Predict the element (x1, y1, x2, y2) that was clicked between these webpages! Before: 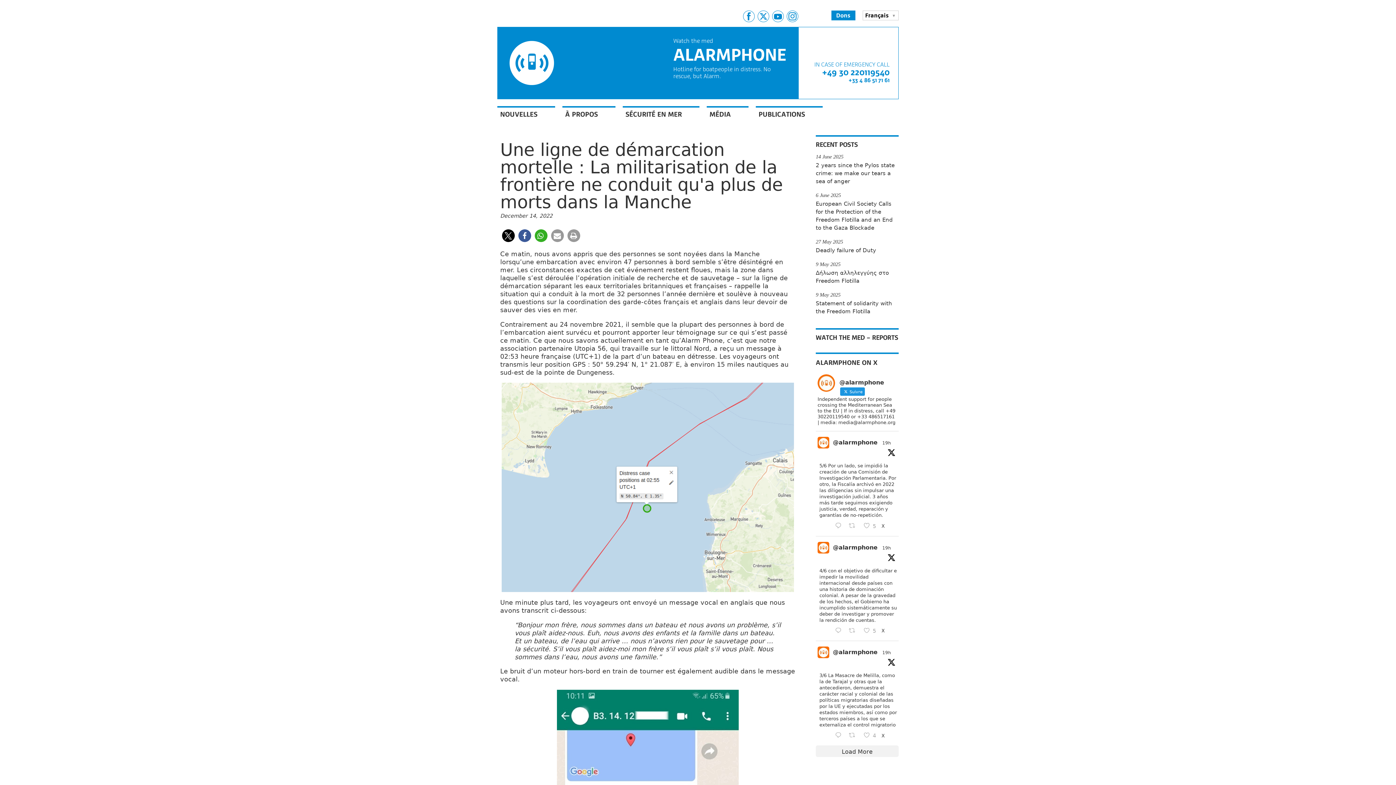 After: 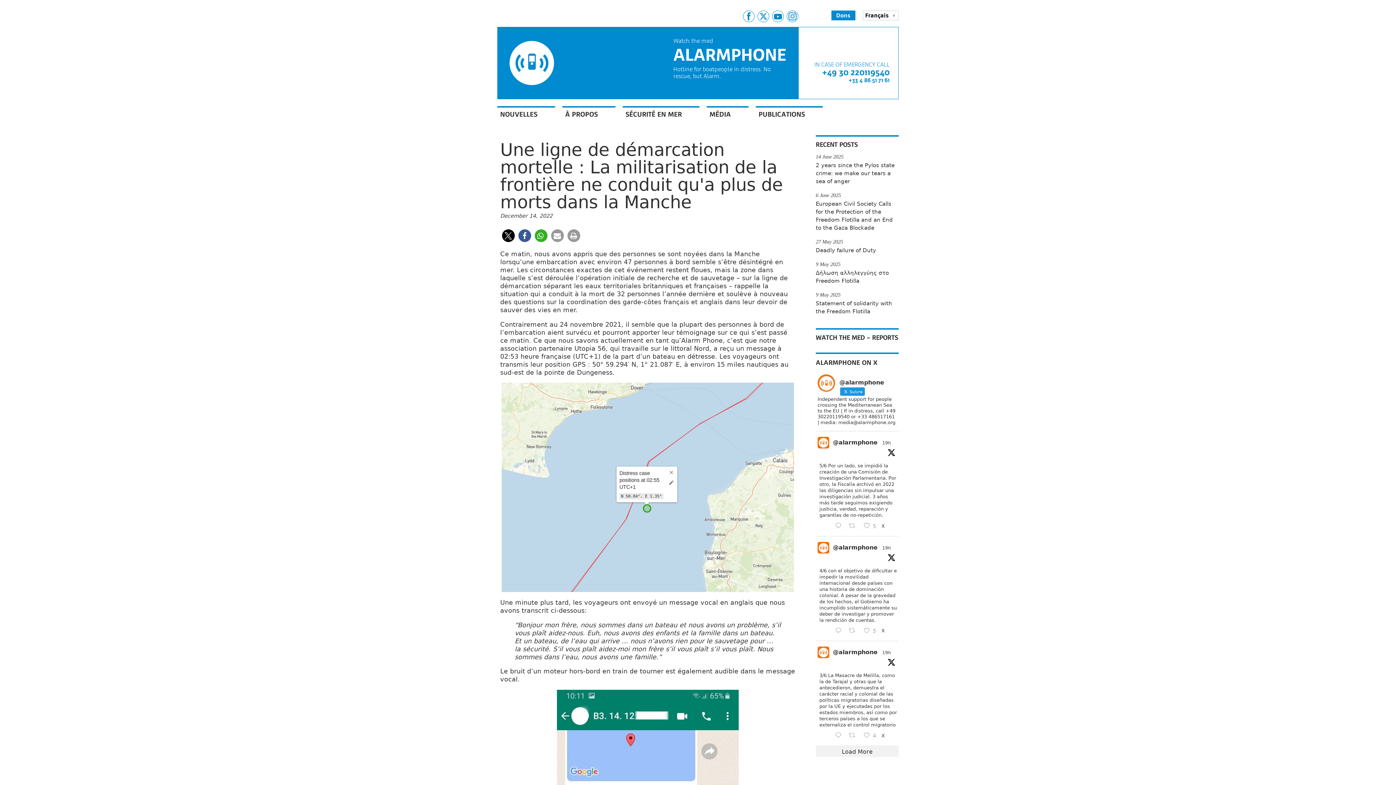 Action: bbox: (833, 543, 877, 552) label: @alarmphone